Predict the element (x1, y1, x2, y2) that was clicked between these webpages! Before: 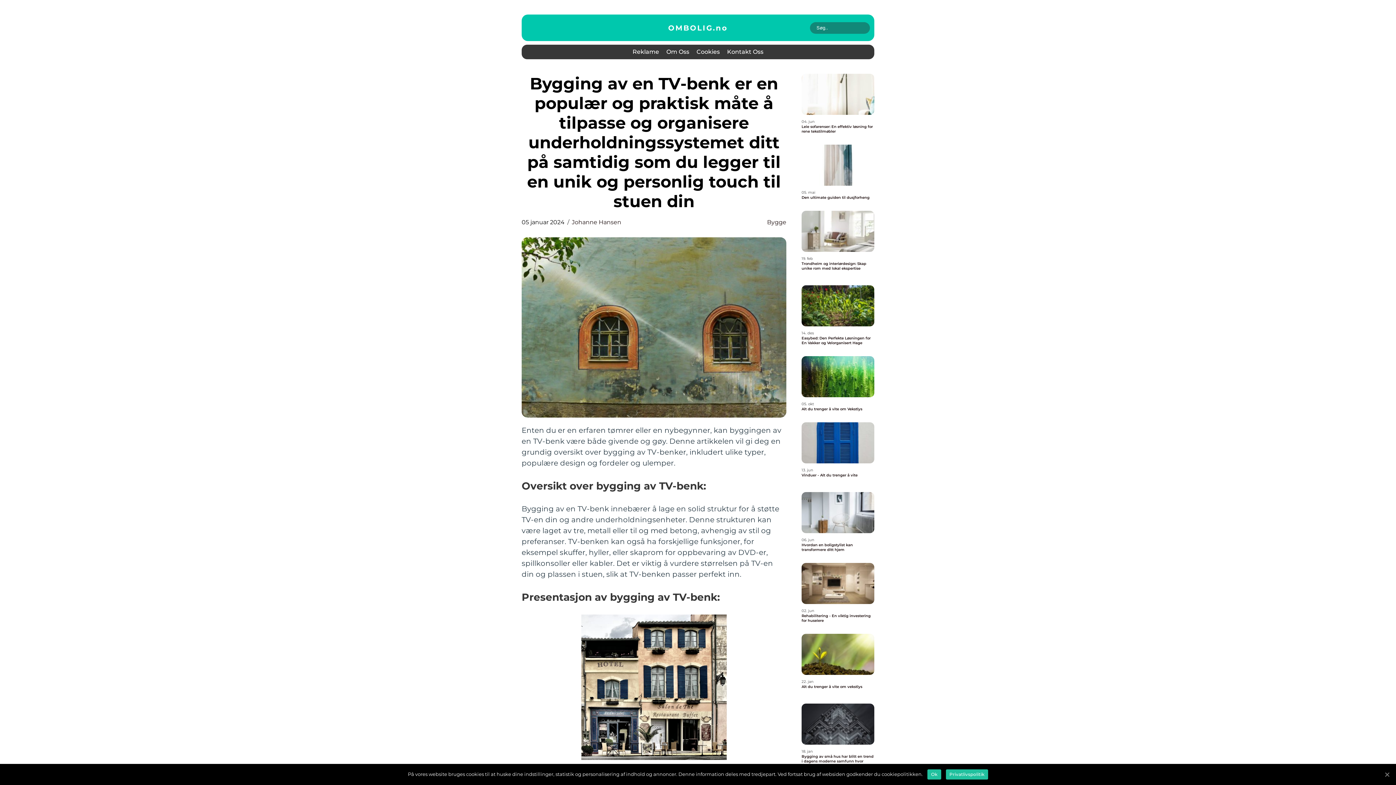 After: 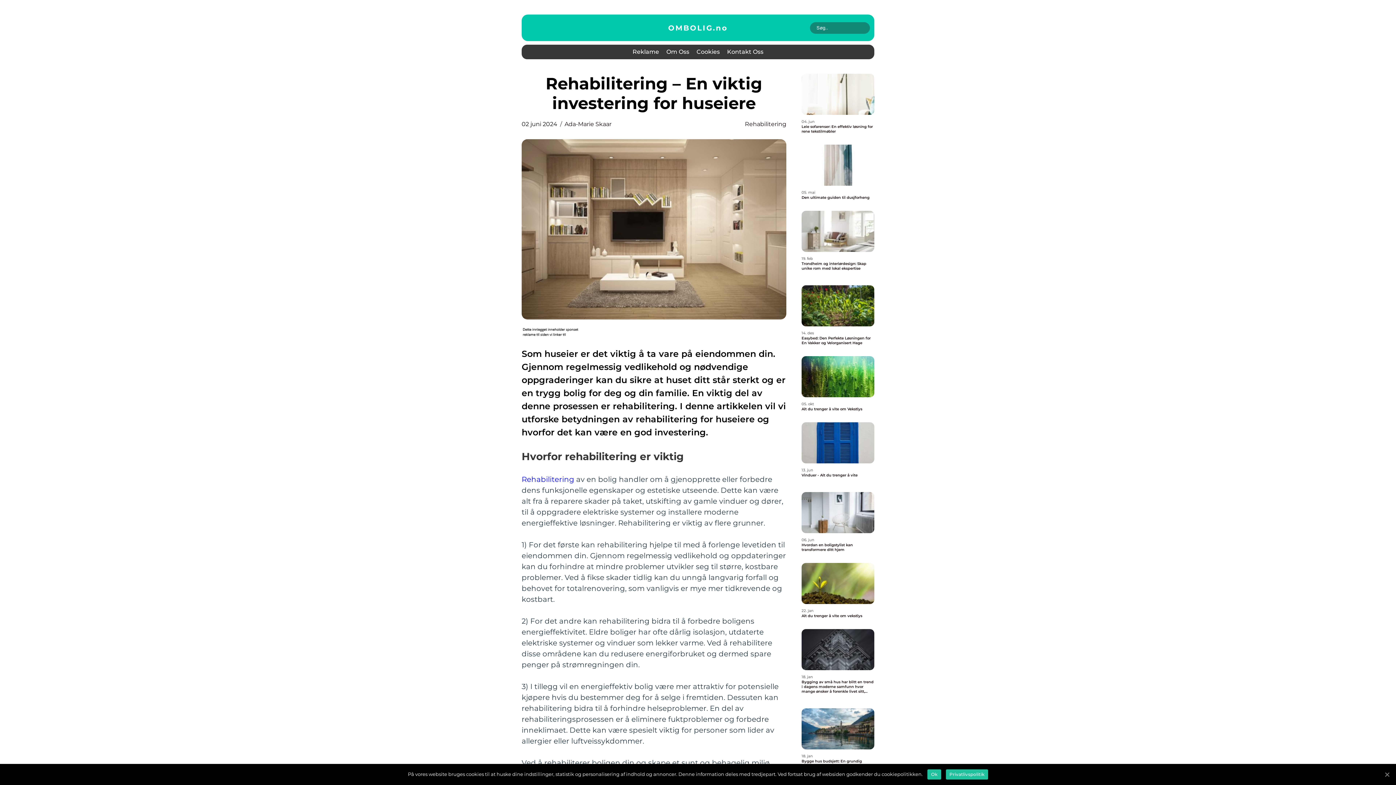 Action: bbox: (801, 563, 874, 604)